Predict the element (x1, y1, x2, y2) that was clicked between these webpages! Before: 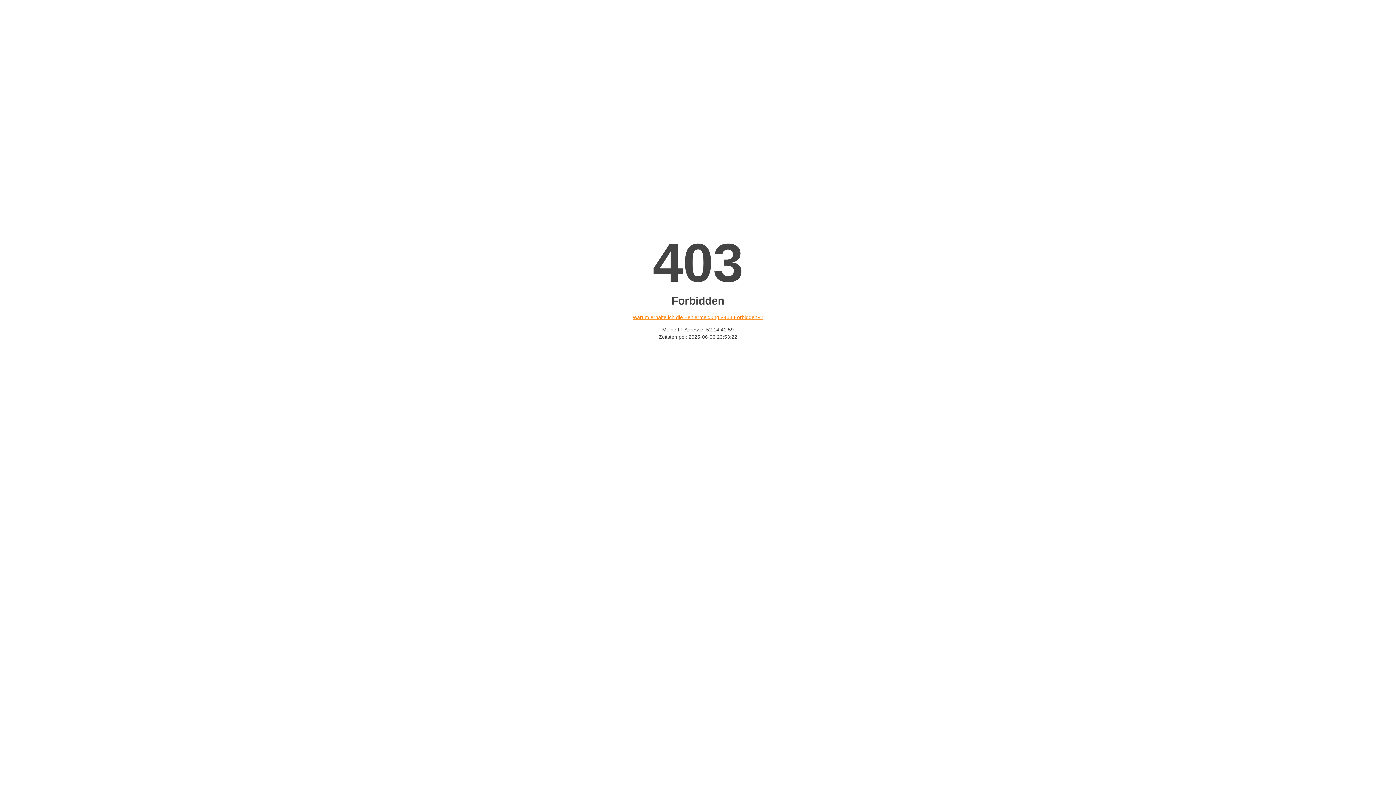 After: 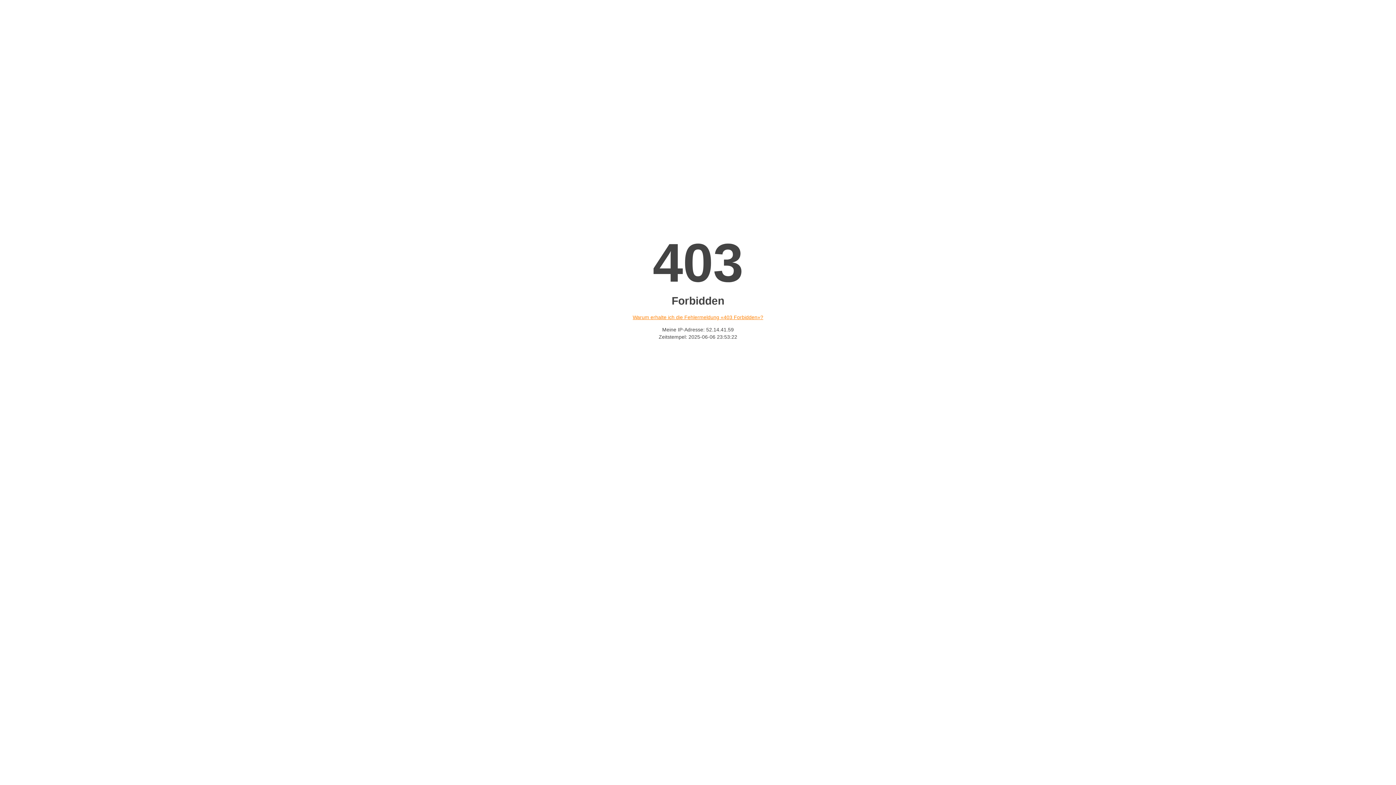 Action: label: Warum erhalte ich die Fehlermeldung «403 Forbidden»? bbox: (632, 314, 763, 320)